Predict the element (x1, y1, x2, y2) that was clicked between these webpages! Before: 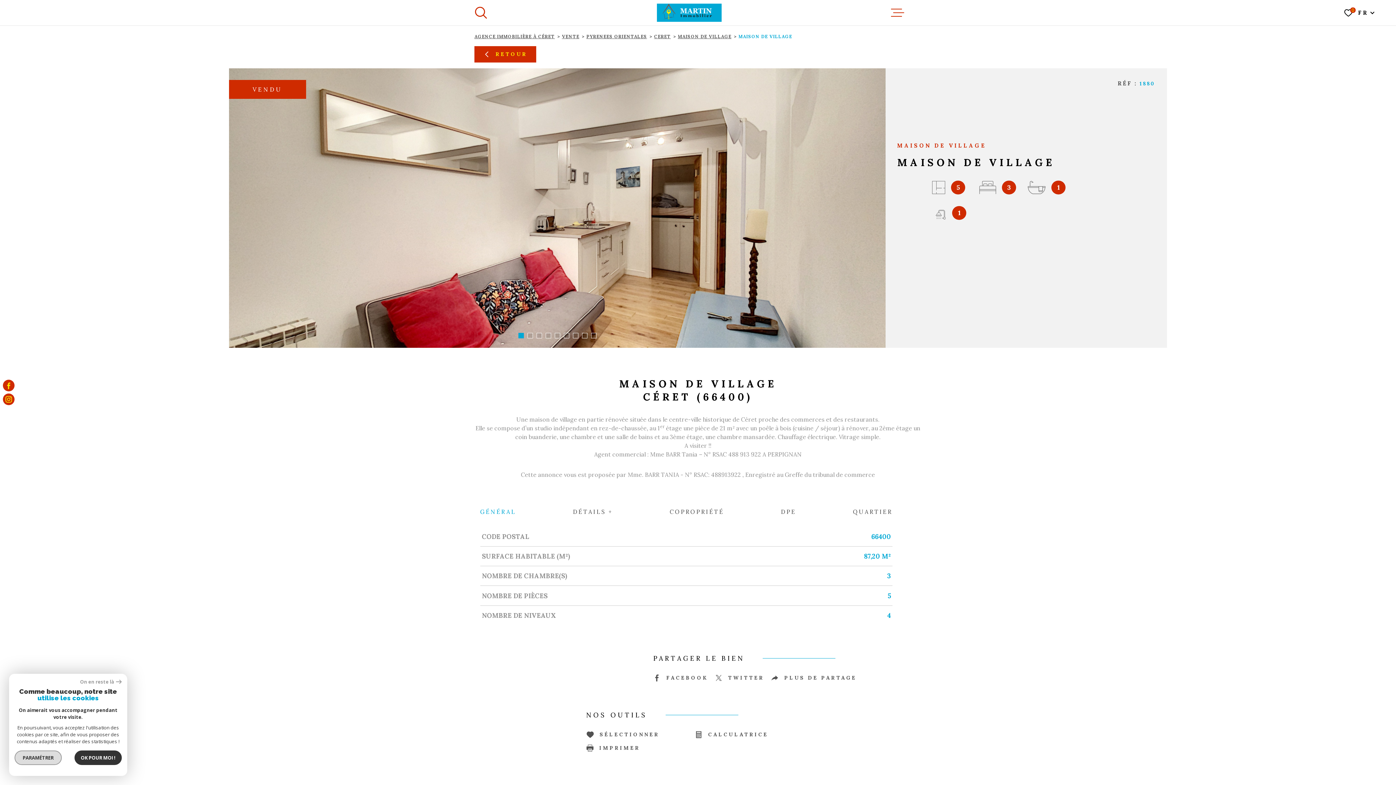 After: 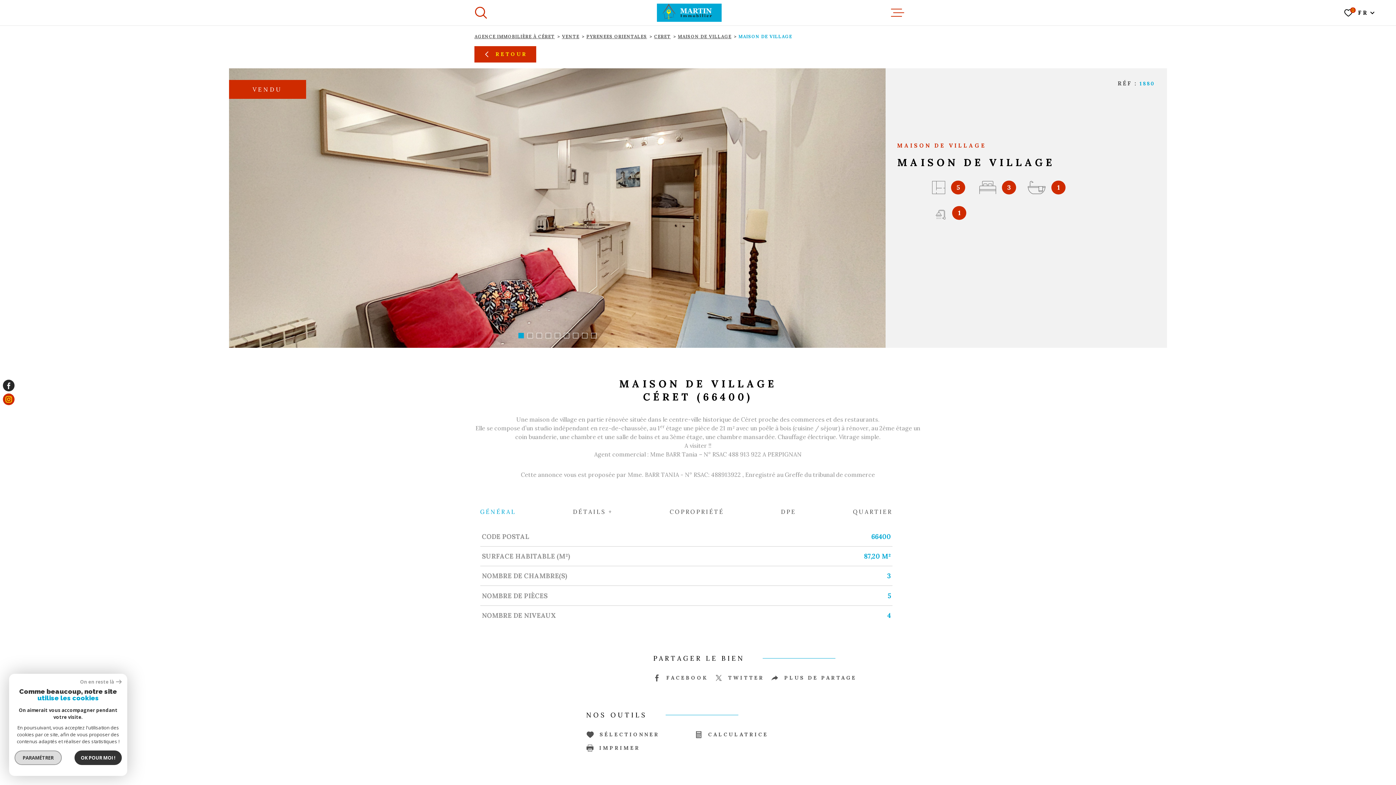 Action: label: TRAD_MELTEM_visiternotrepagefacebook - Ouverture dans une nouvelle fenêtre bbox: (2, 379, 14, 391)